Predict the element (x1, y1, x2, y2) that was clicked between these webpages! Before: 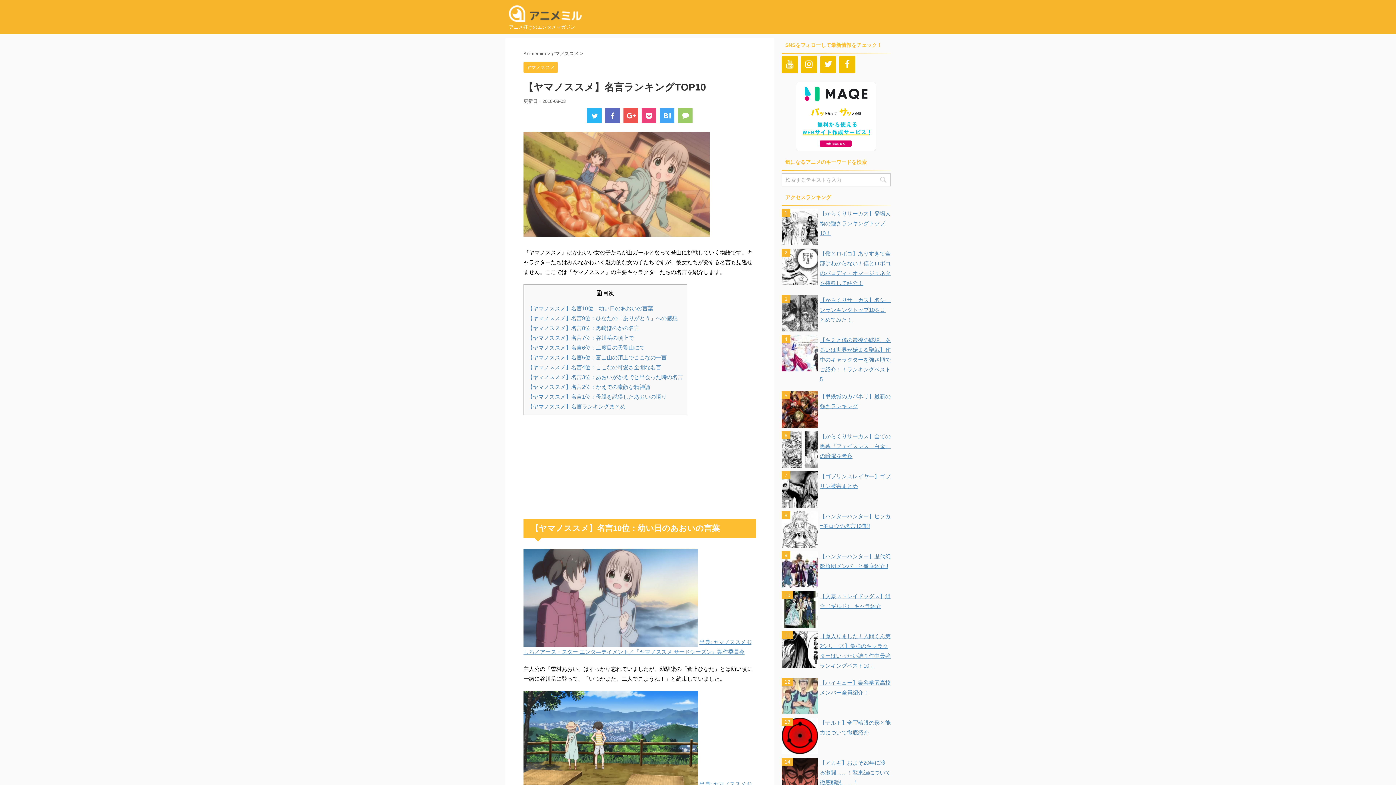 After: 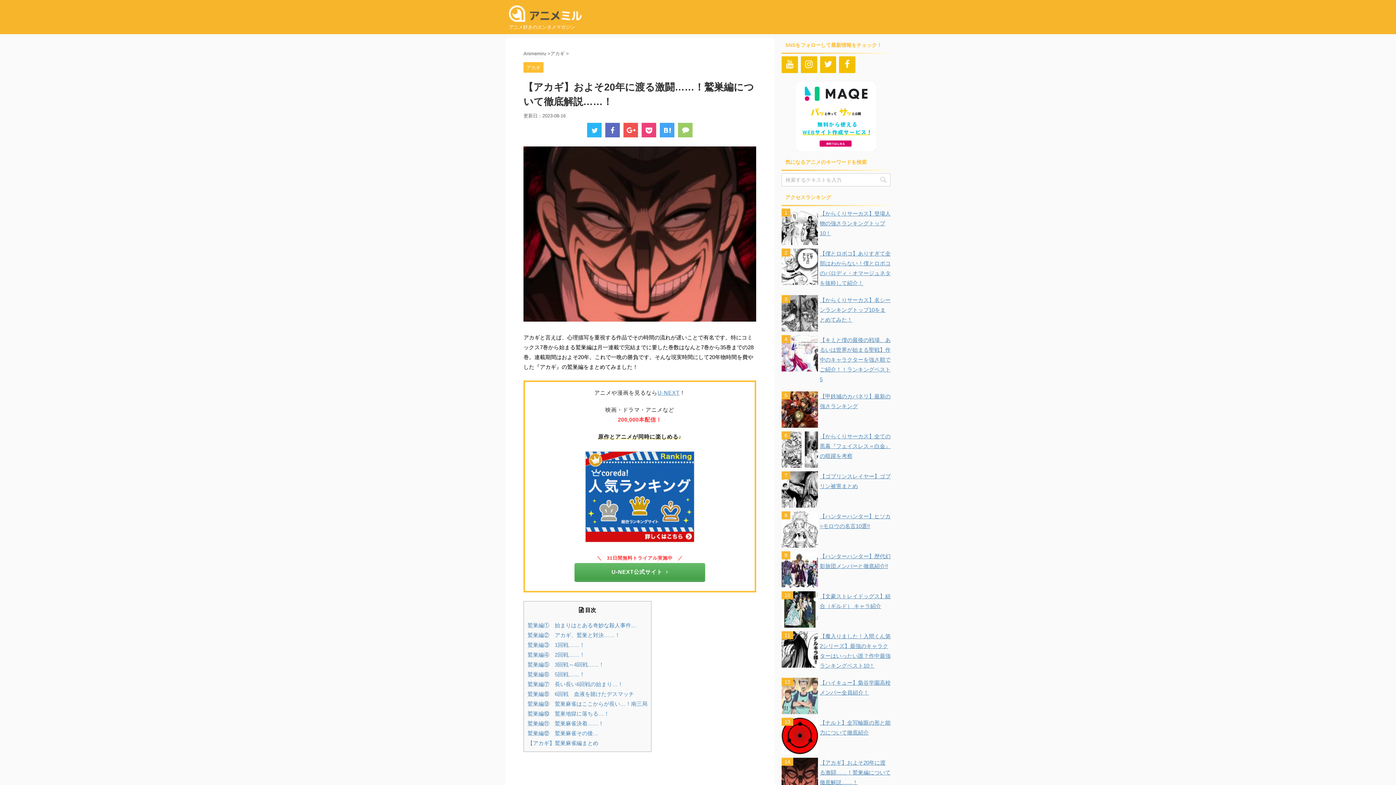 Action: bbox: (820, 759, 890, 785) label: 【アカギ】およそ20年に渡る激闘……！鷲巣編について徹底解説……！